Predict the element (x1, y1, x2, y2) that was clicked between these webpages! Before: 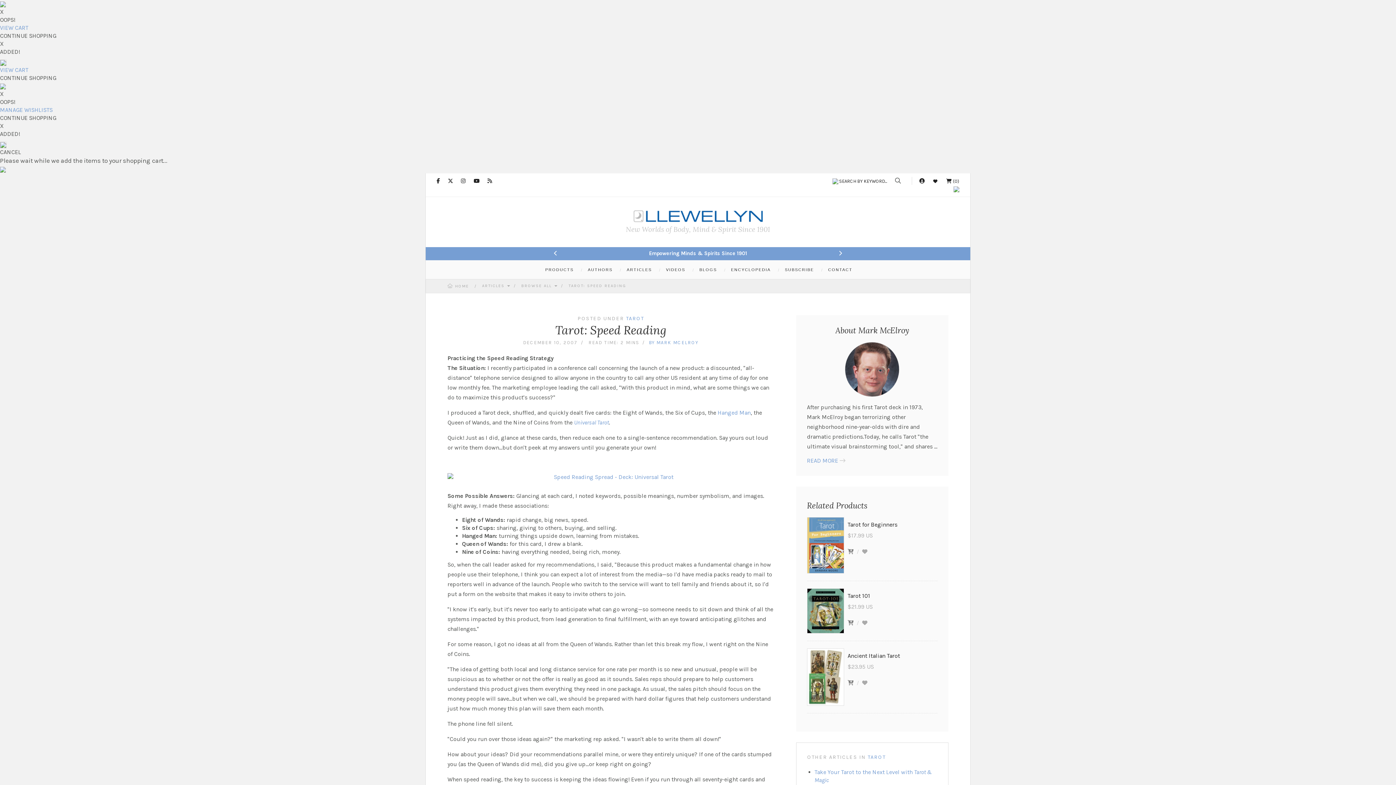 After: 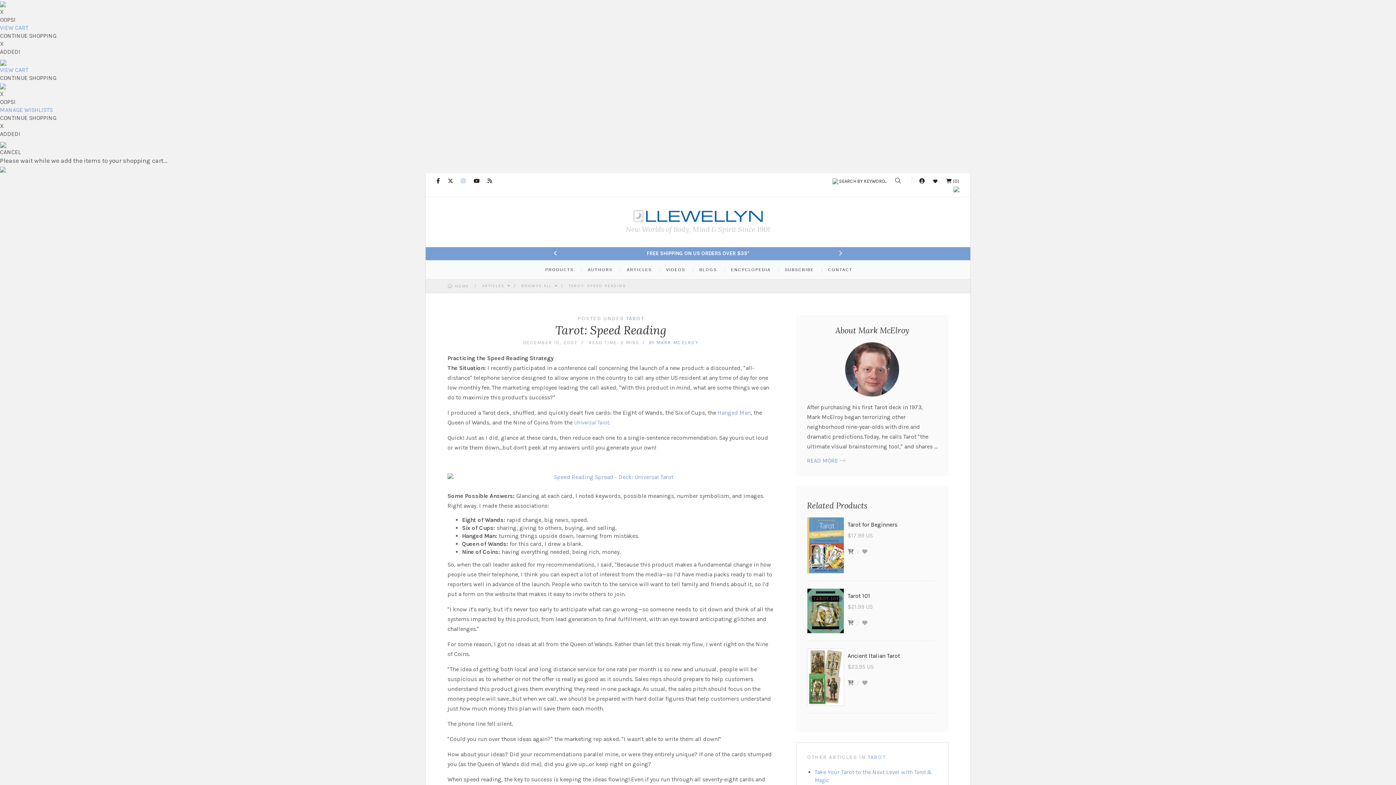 Action: bbox: (461, 178, 465, 184)